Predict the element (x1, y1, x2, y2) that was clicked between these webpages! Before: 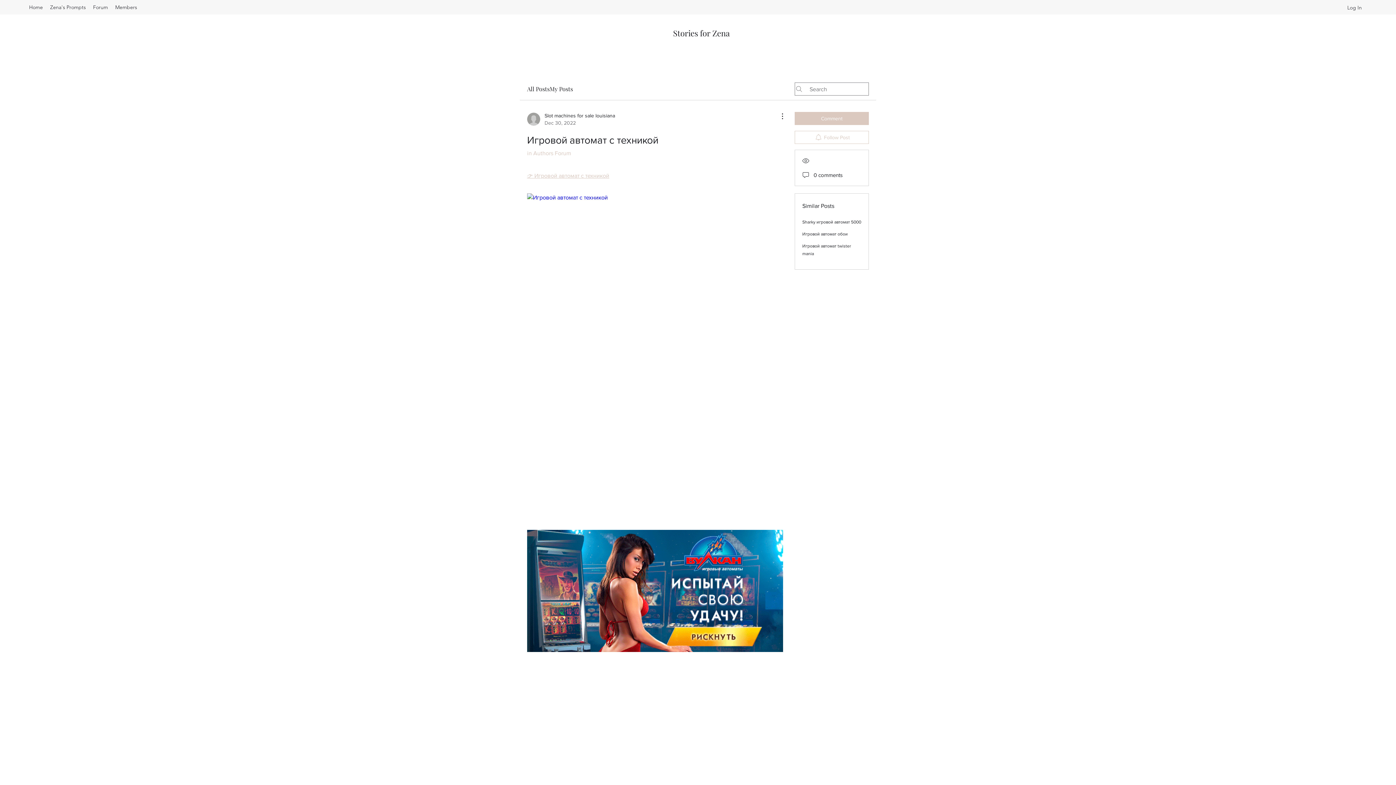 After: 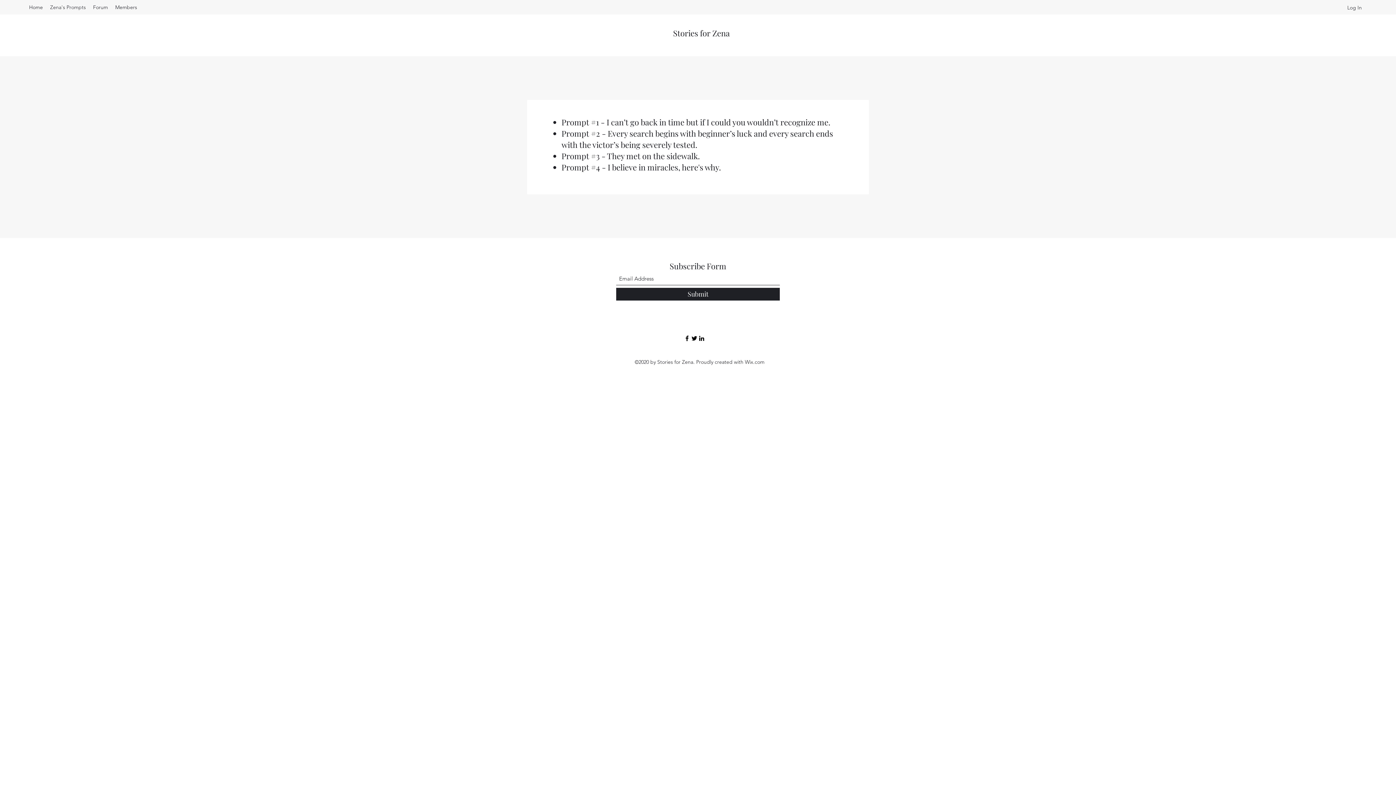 Action: label: Zena's Prompts bbox: (46, 1, 89, 12)